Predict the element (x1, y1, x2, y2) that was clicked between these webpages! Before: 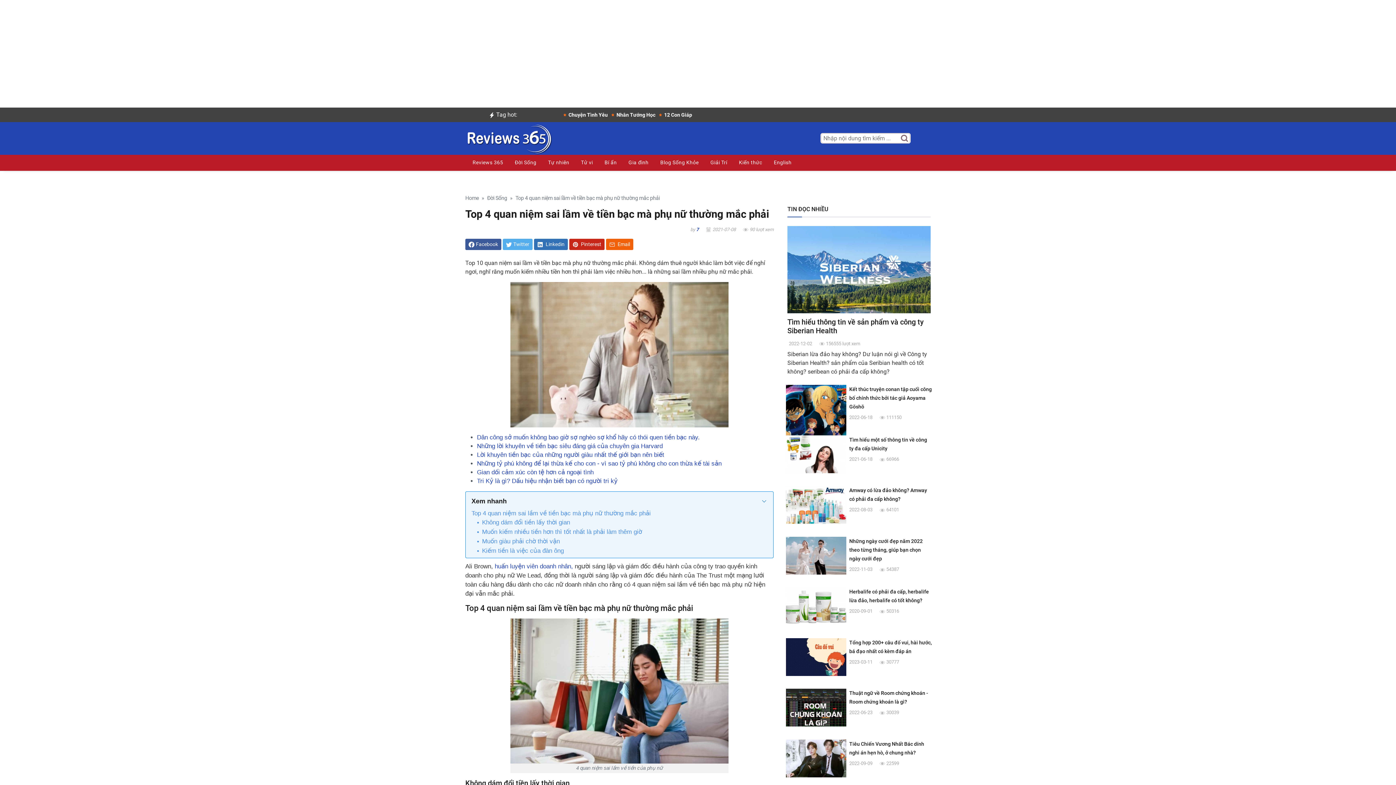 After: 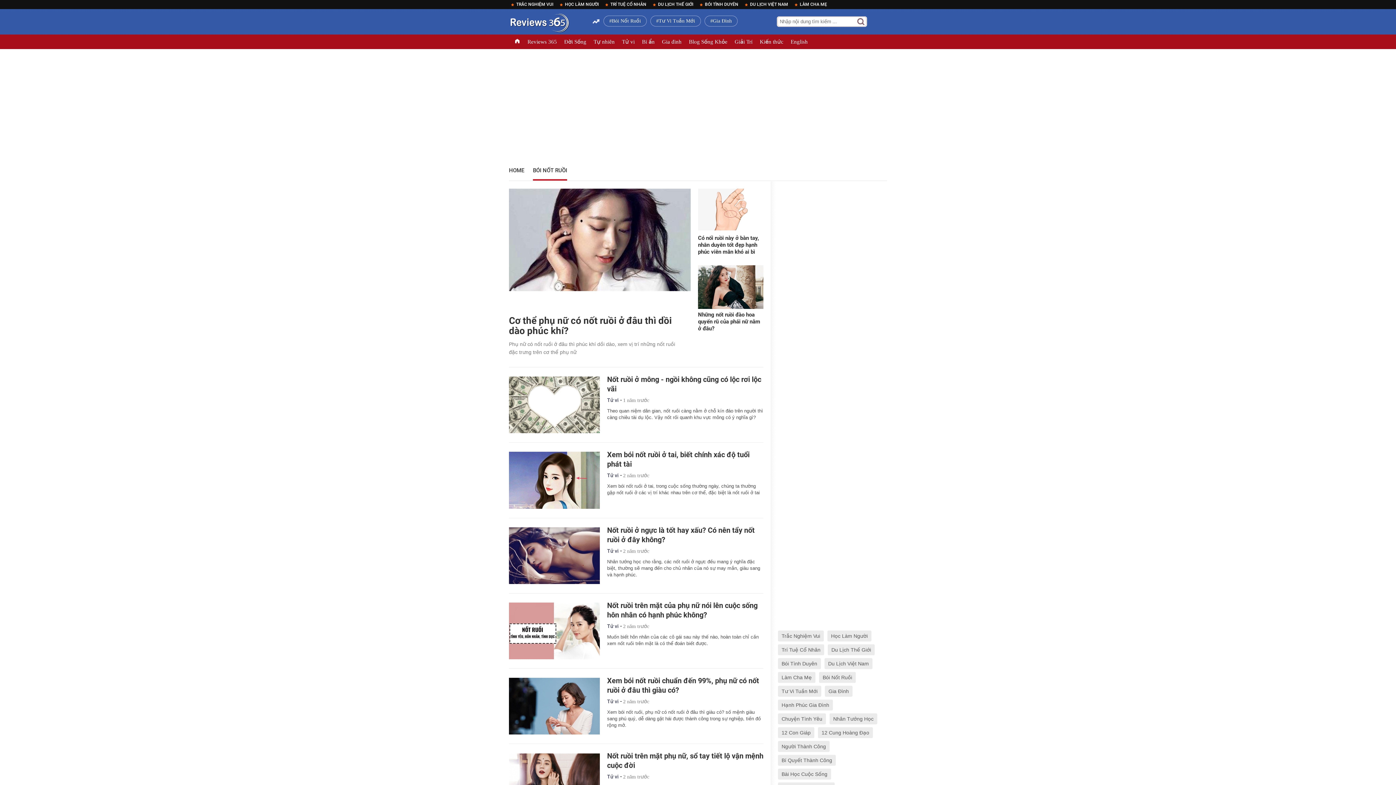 Action: label: Bói Nốt Ruồi bbox: (784, 112, 820, 117)